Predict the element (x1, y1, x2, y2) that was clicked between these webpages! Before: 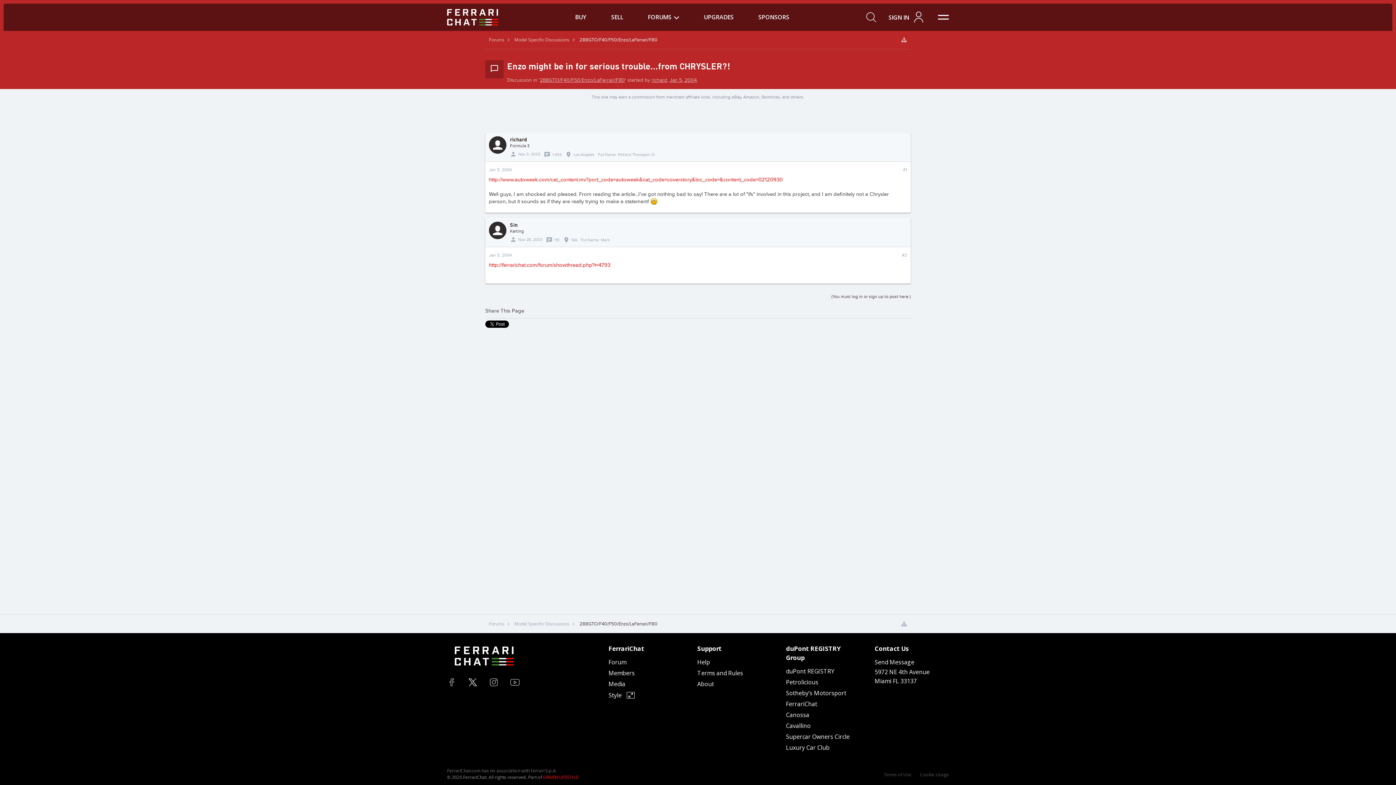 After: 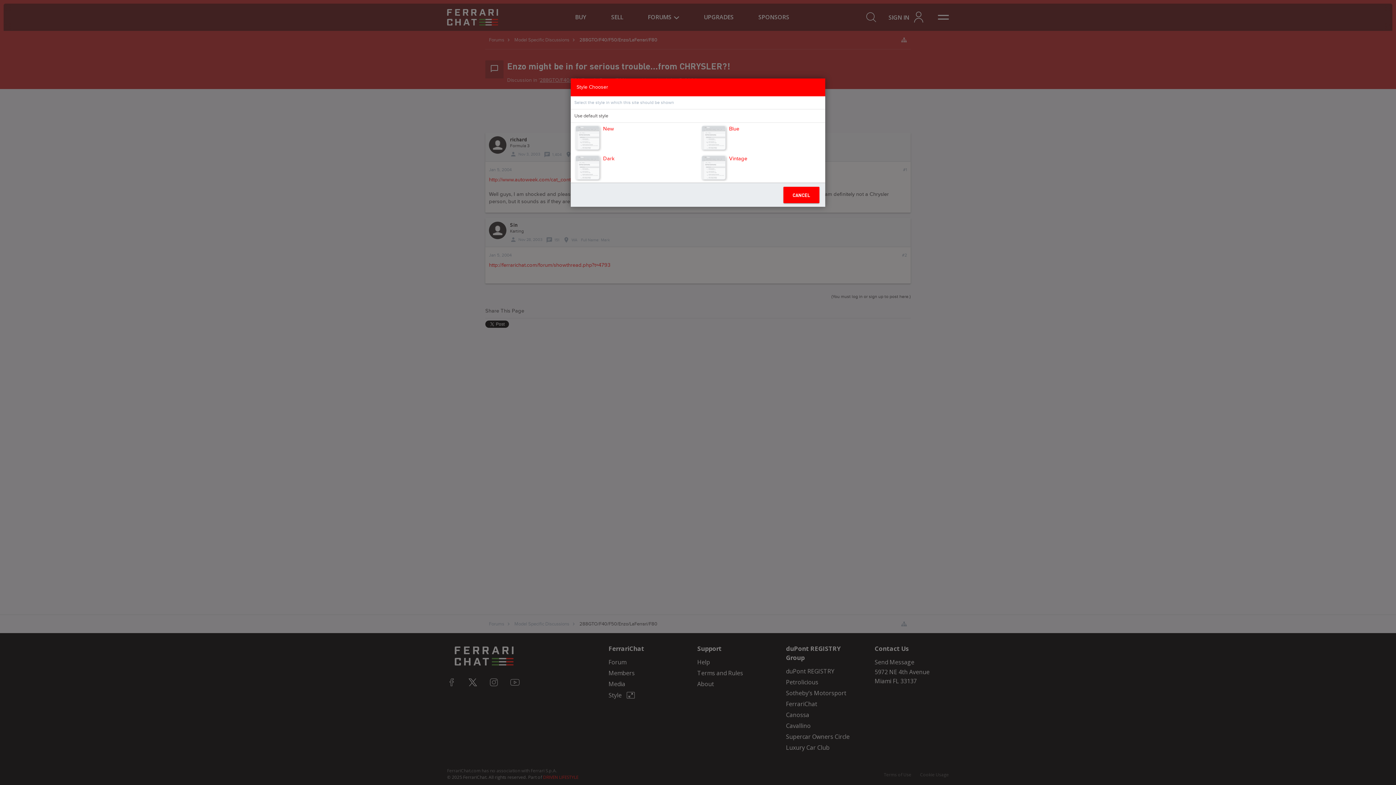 Action: label: Style bbox: (608, 690, 621, 701)